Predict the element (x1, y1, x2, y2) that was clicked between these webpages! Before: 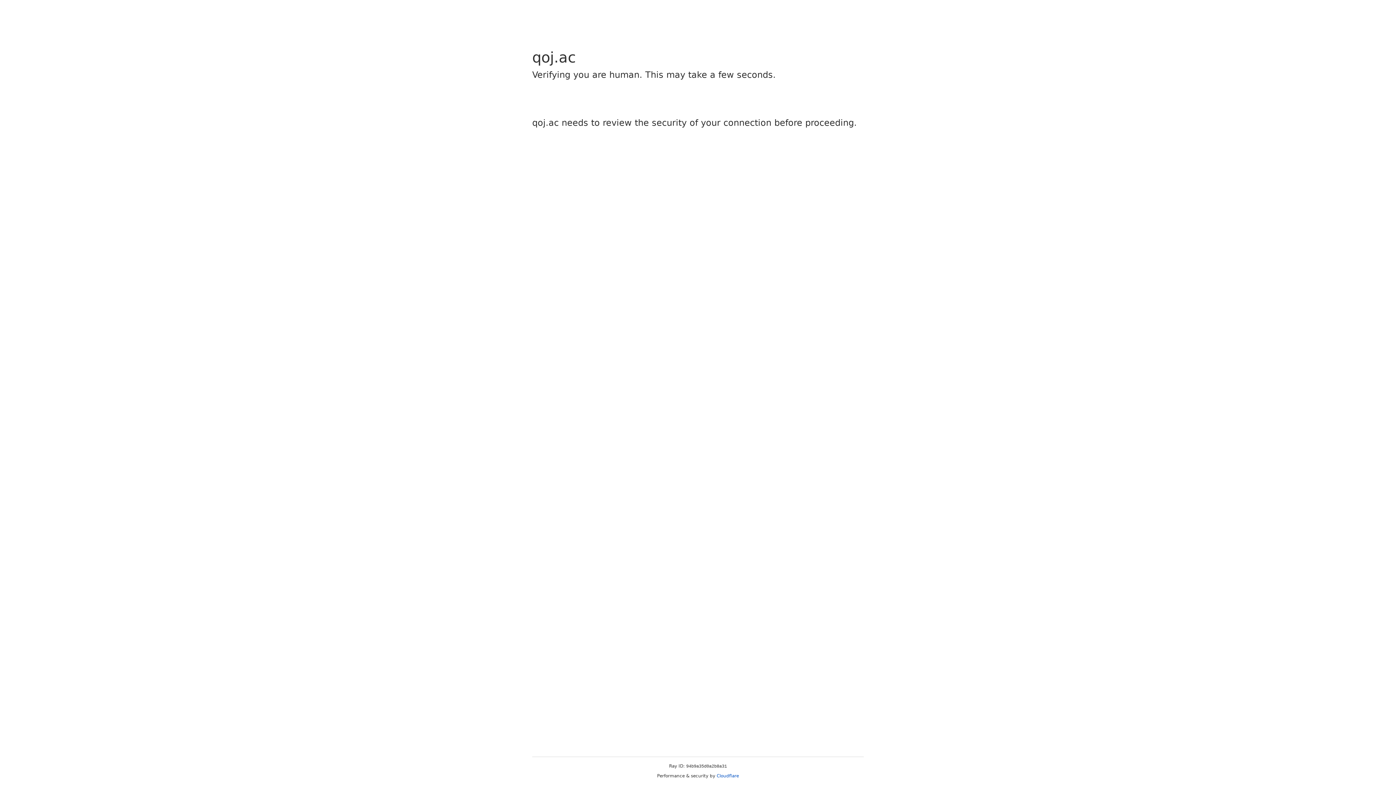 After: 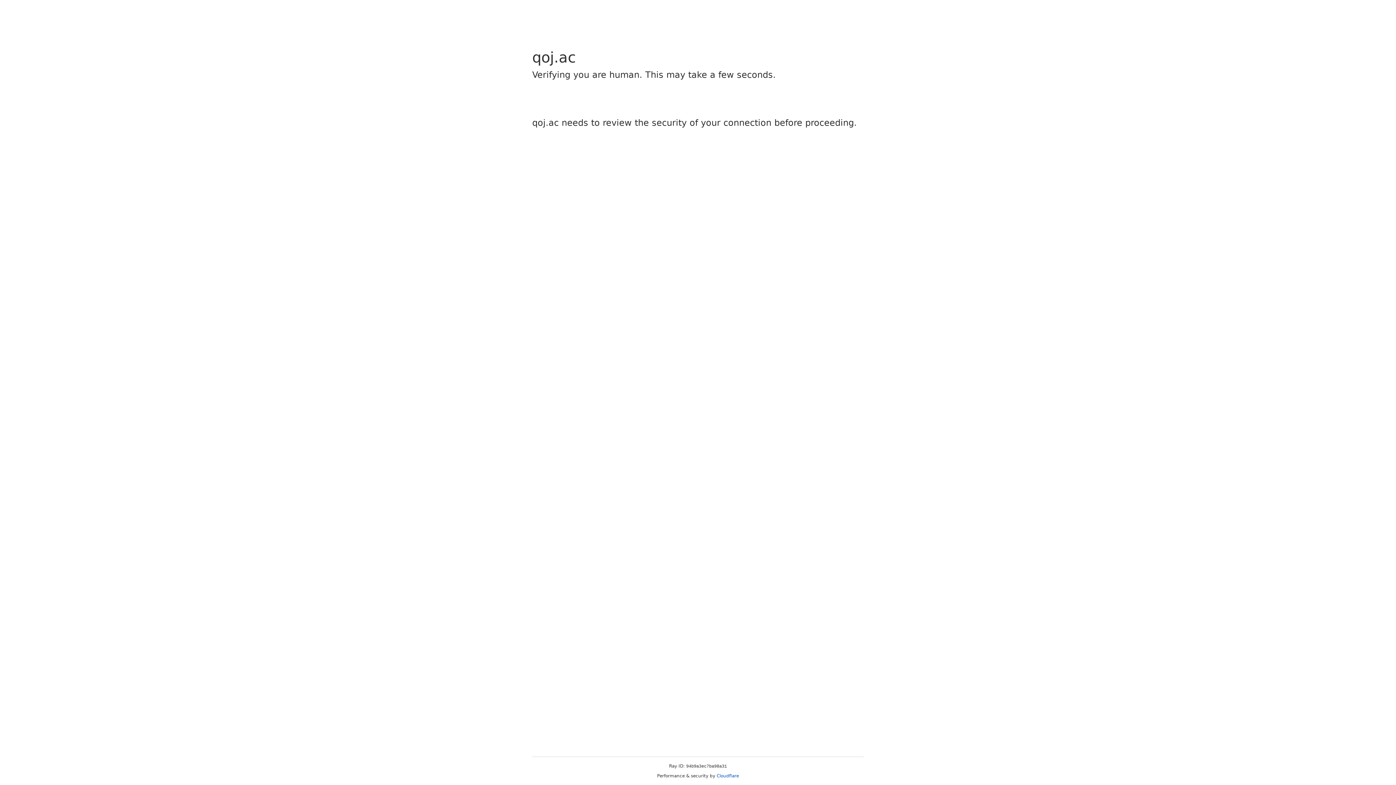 Action: bbox: (716, 773, 739, 778) label: Cloudflare